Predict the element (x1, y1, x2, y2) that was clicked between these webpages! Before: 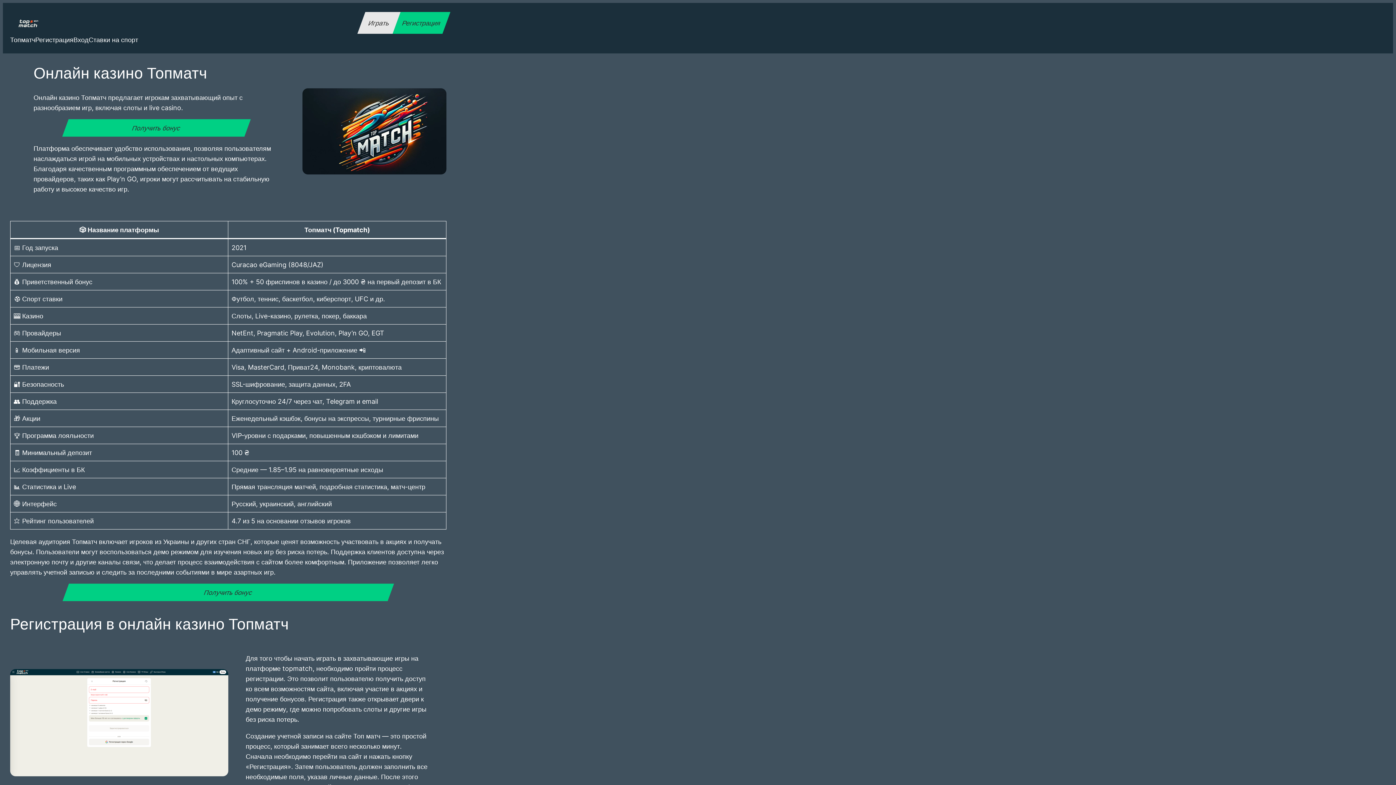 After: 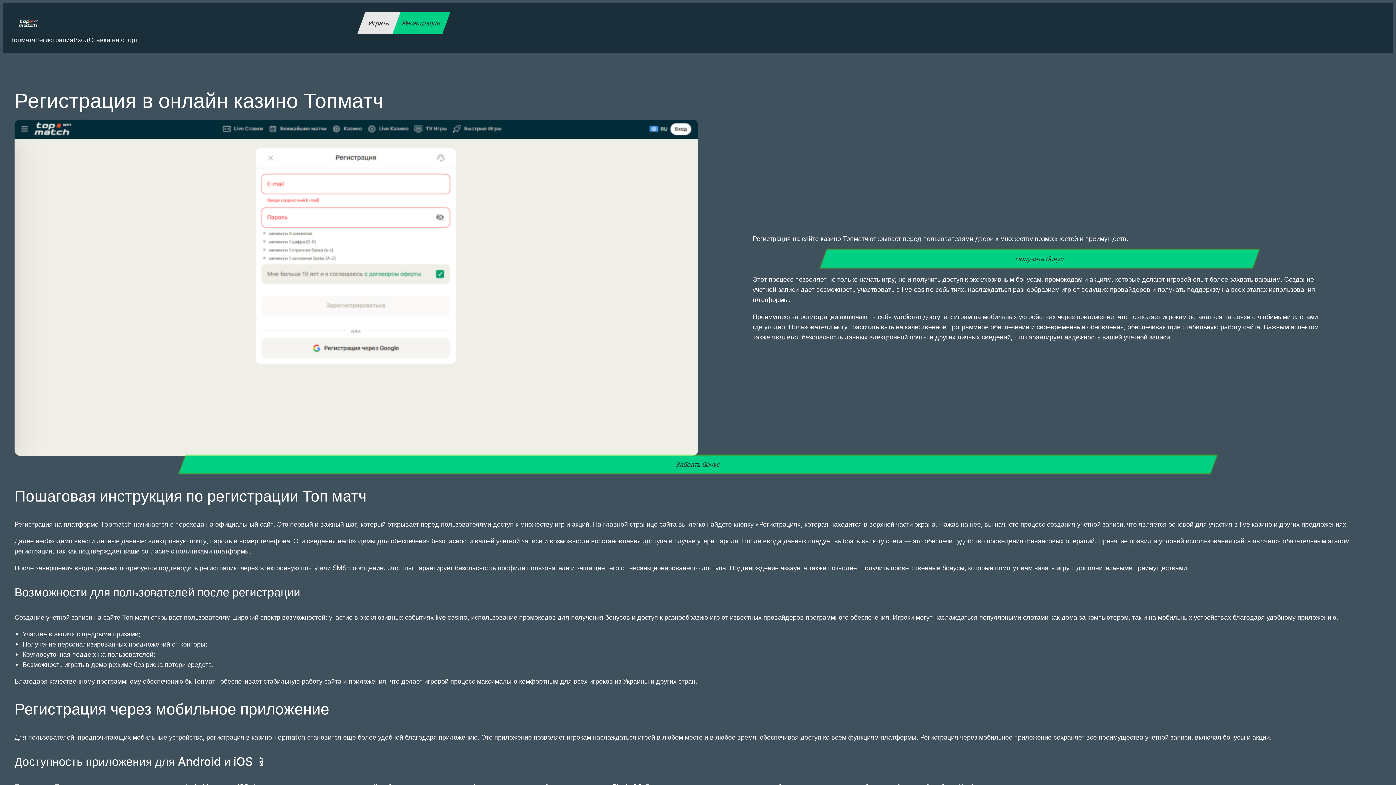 Action: bbox: (35, 34, 73, 44) label: Регистрация